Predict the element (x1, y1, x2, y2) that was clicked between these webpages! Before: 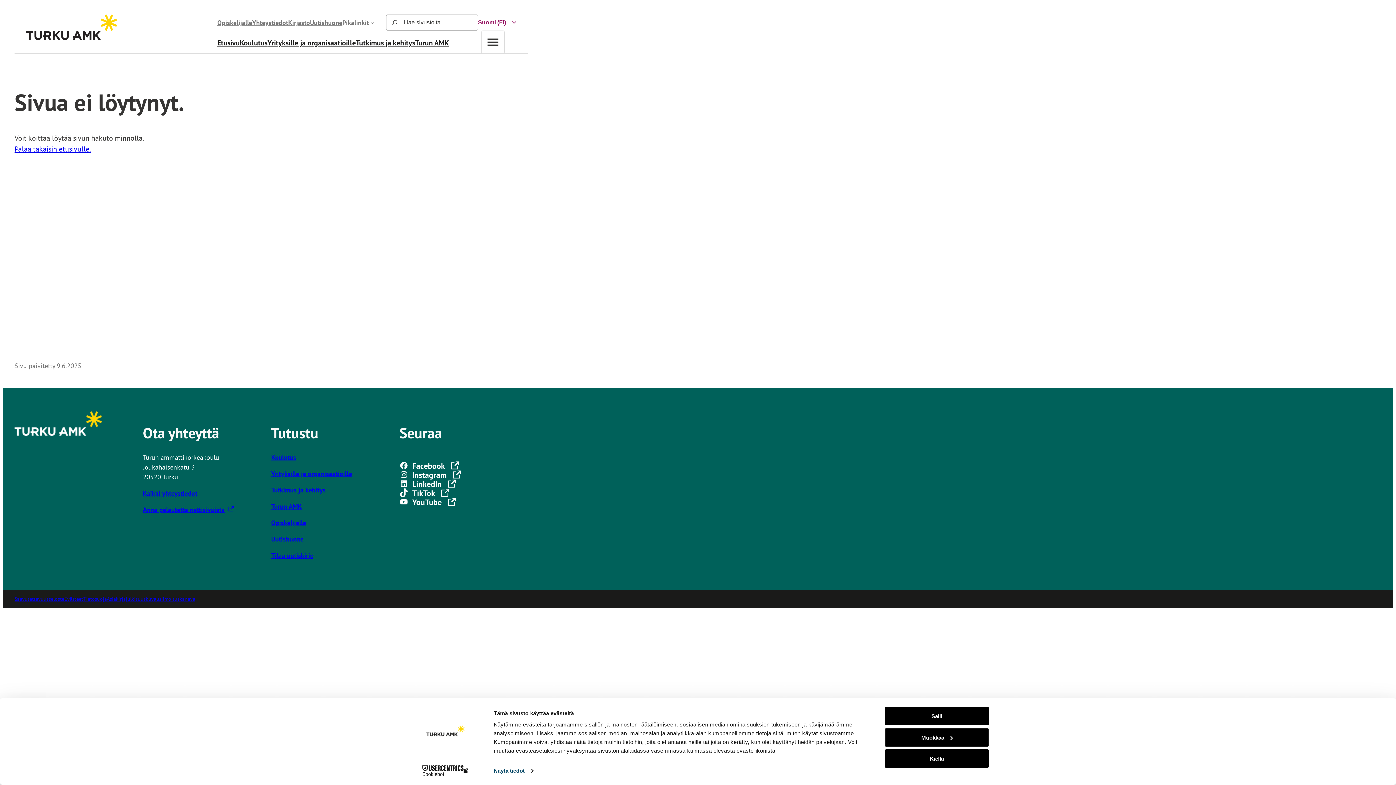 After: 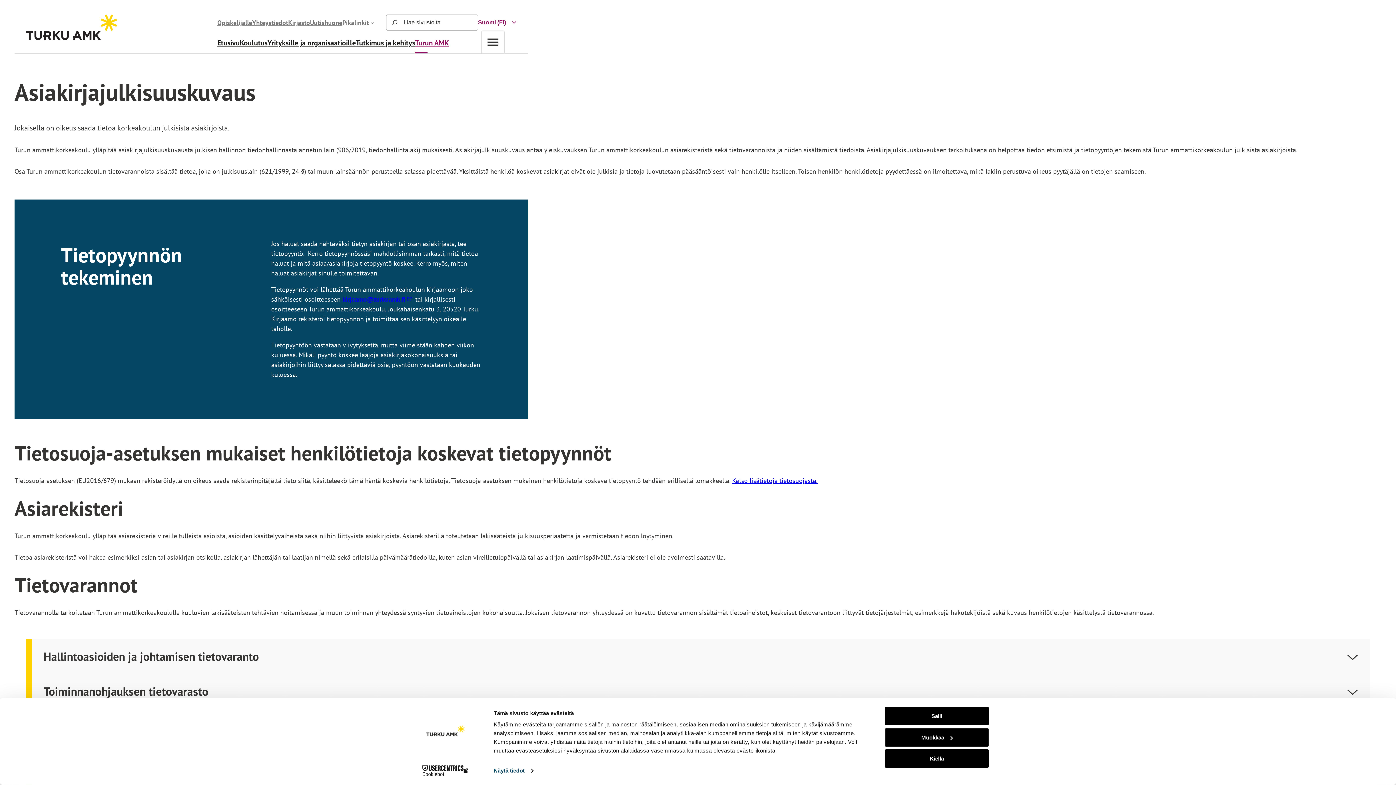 Action: bbox: (106, 596, 161, 602) label: Asiakirjajulkisuuskuvaus